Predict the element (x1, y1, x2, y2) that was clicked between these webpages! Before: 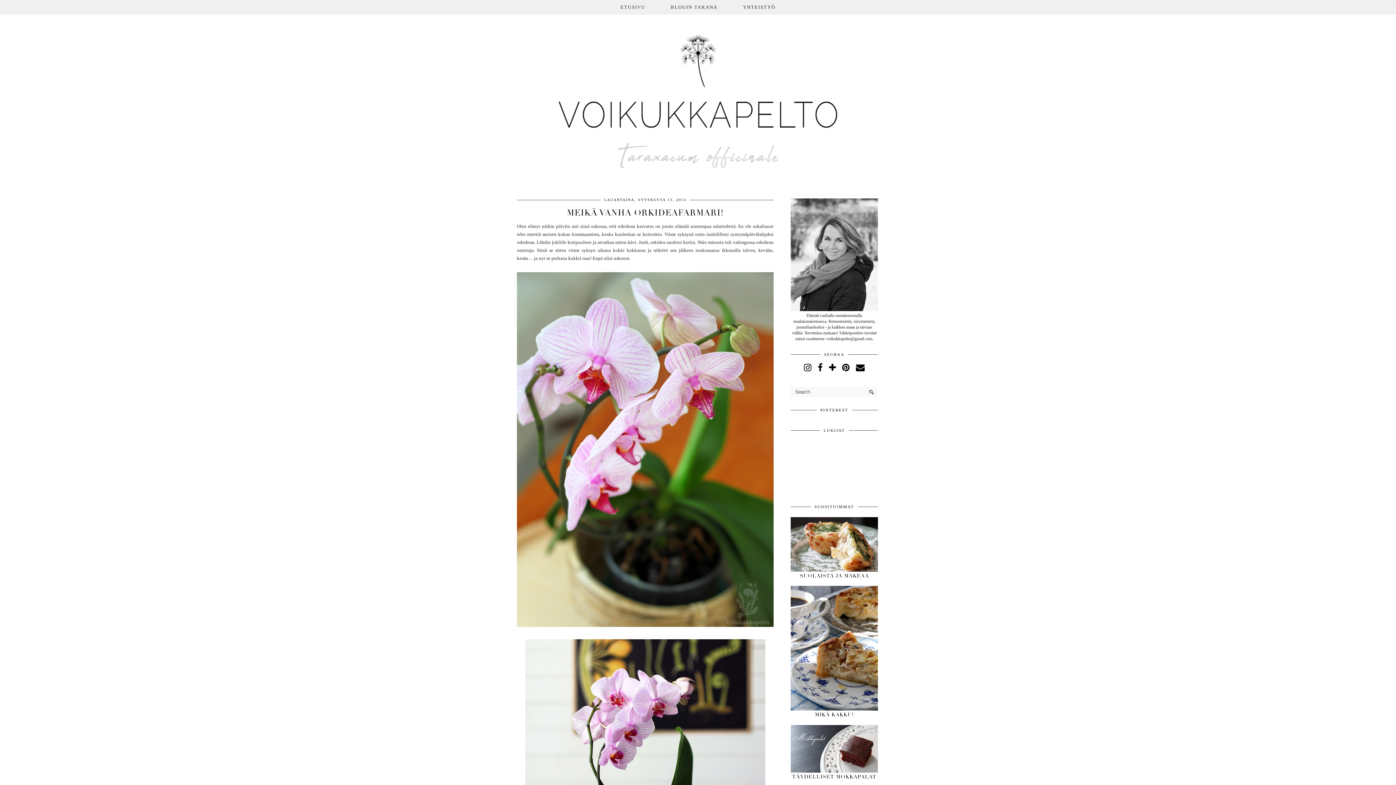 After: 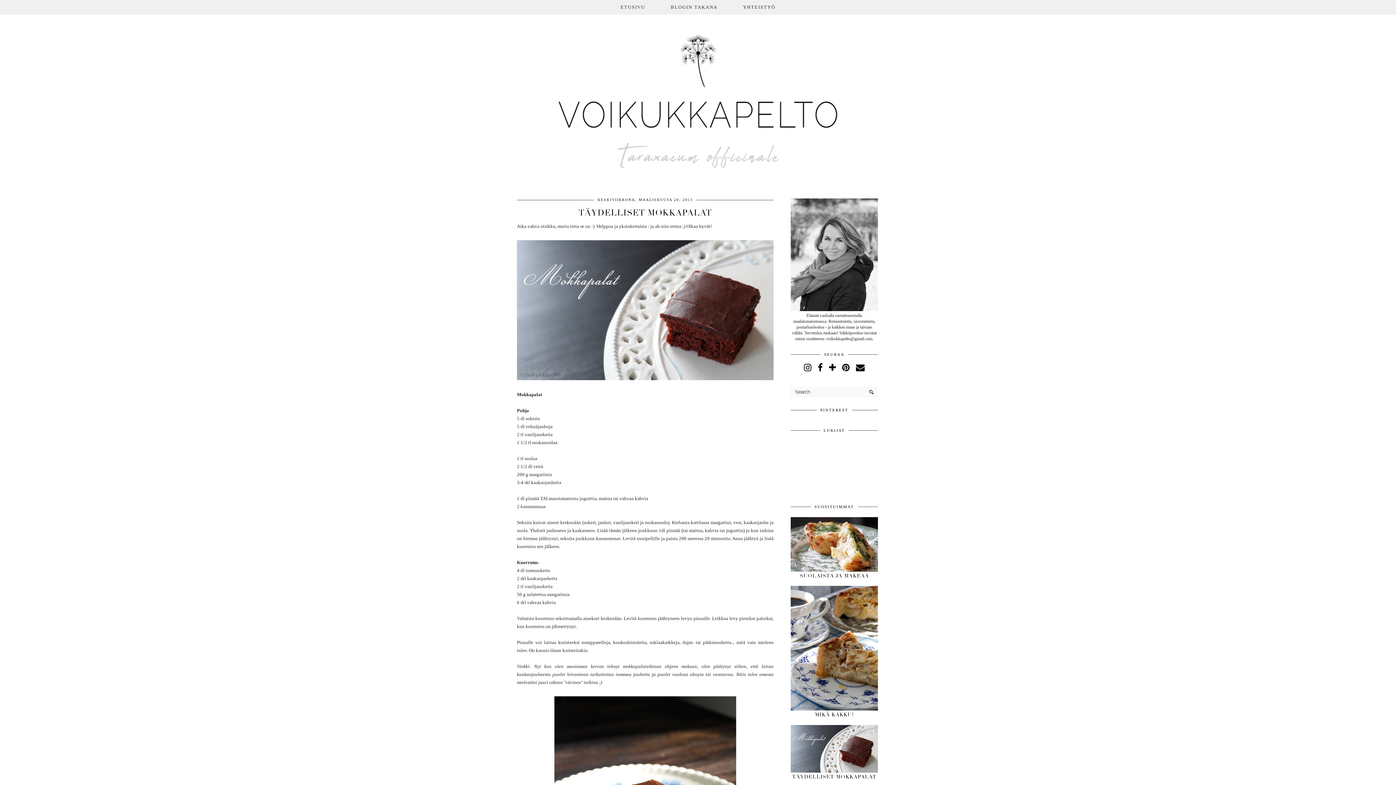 Action: bbox: (790, 769, 879, 774)